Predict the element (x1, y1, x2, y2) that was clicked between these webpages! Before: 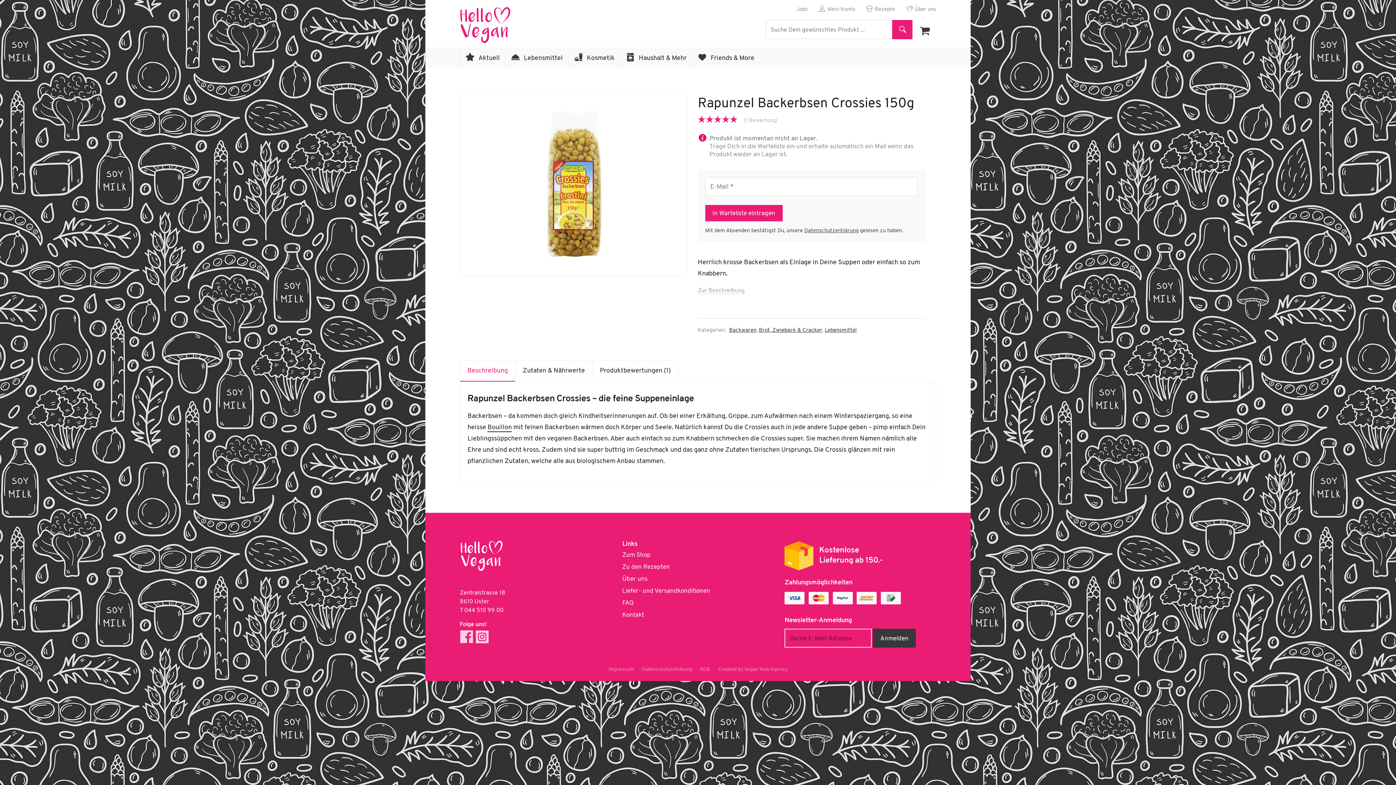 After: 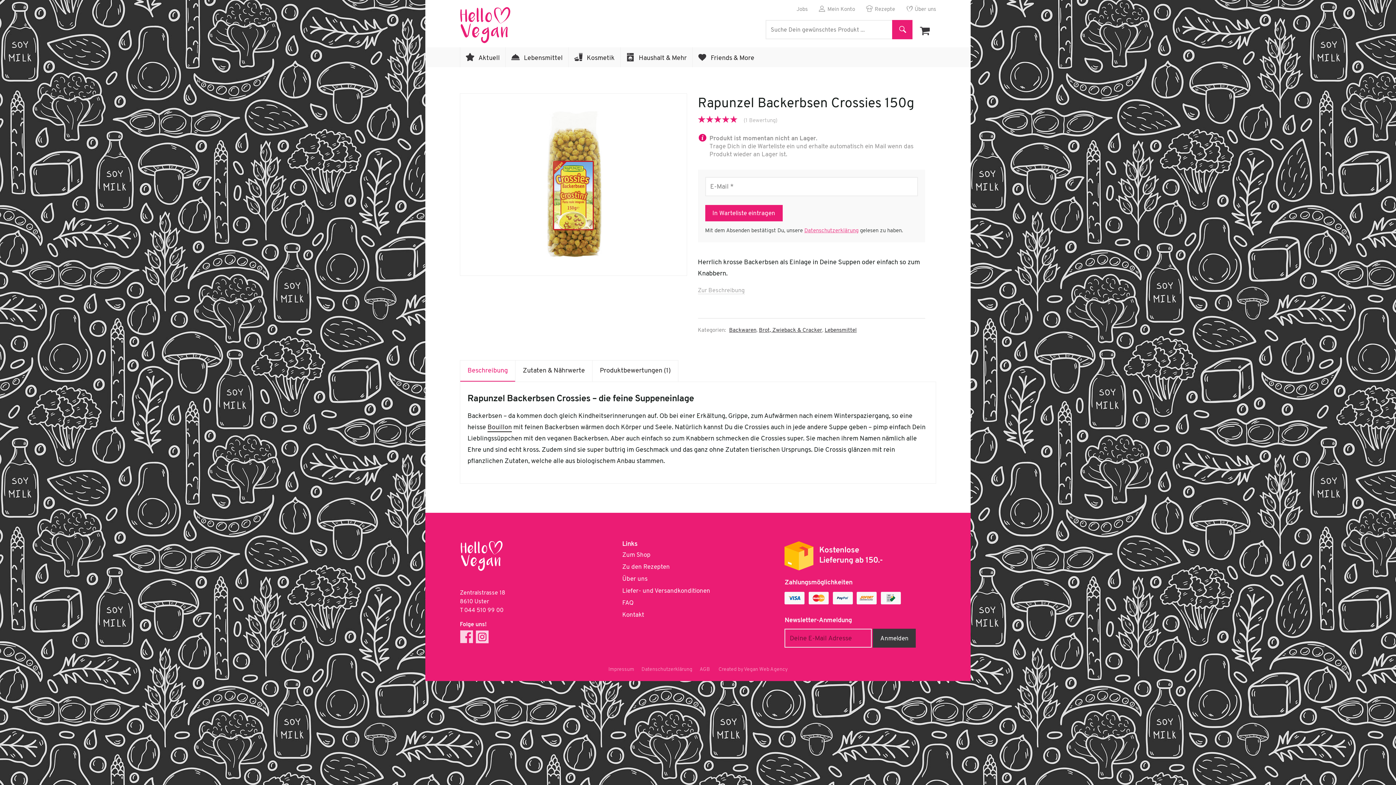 Action: label: Datenschutzerklärung bbox: (804, 228, 858, 233)